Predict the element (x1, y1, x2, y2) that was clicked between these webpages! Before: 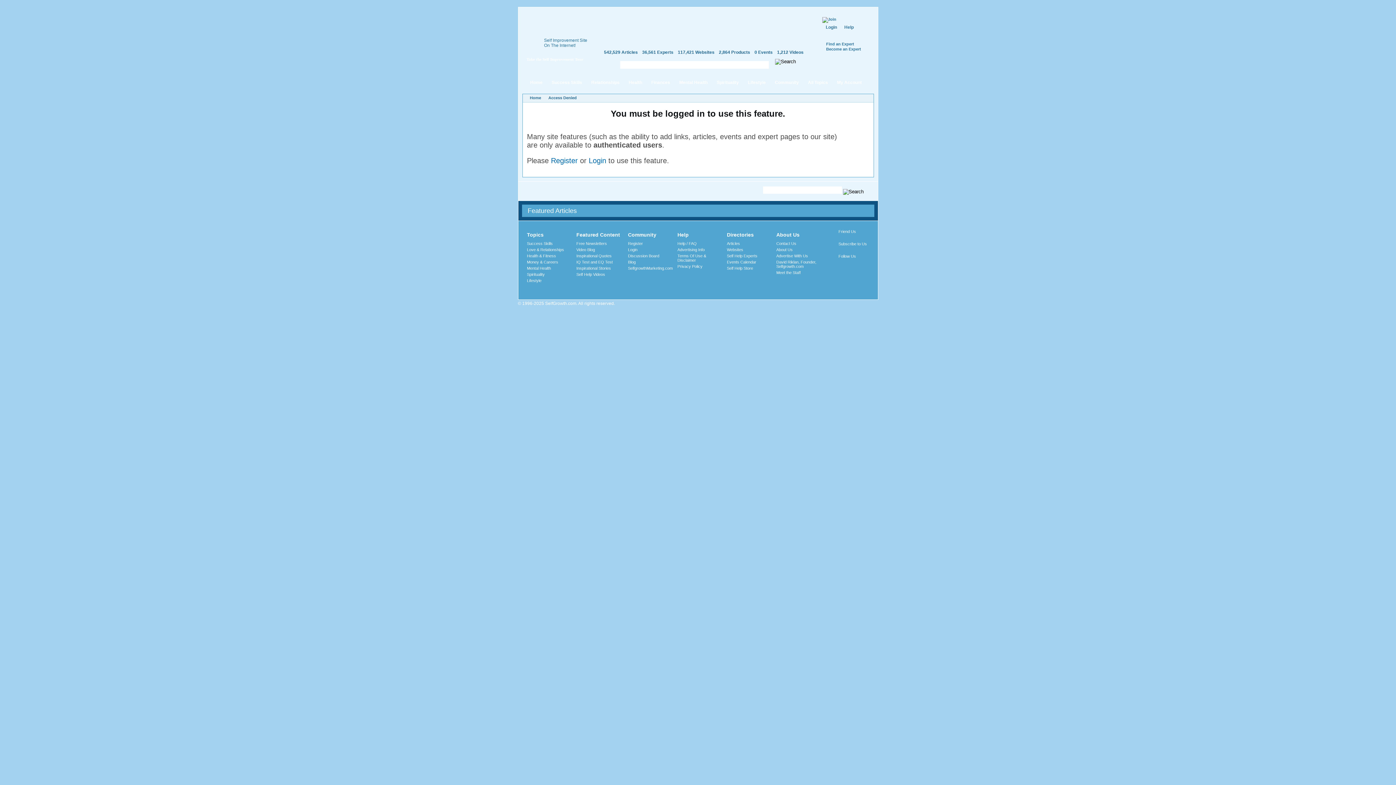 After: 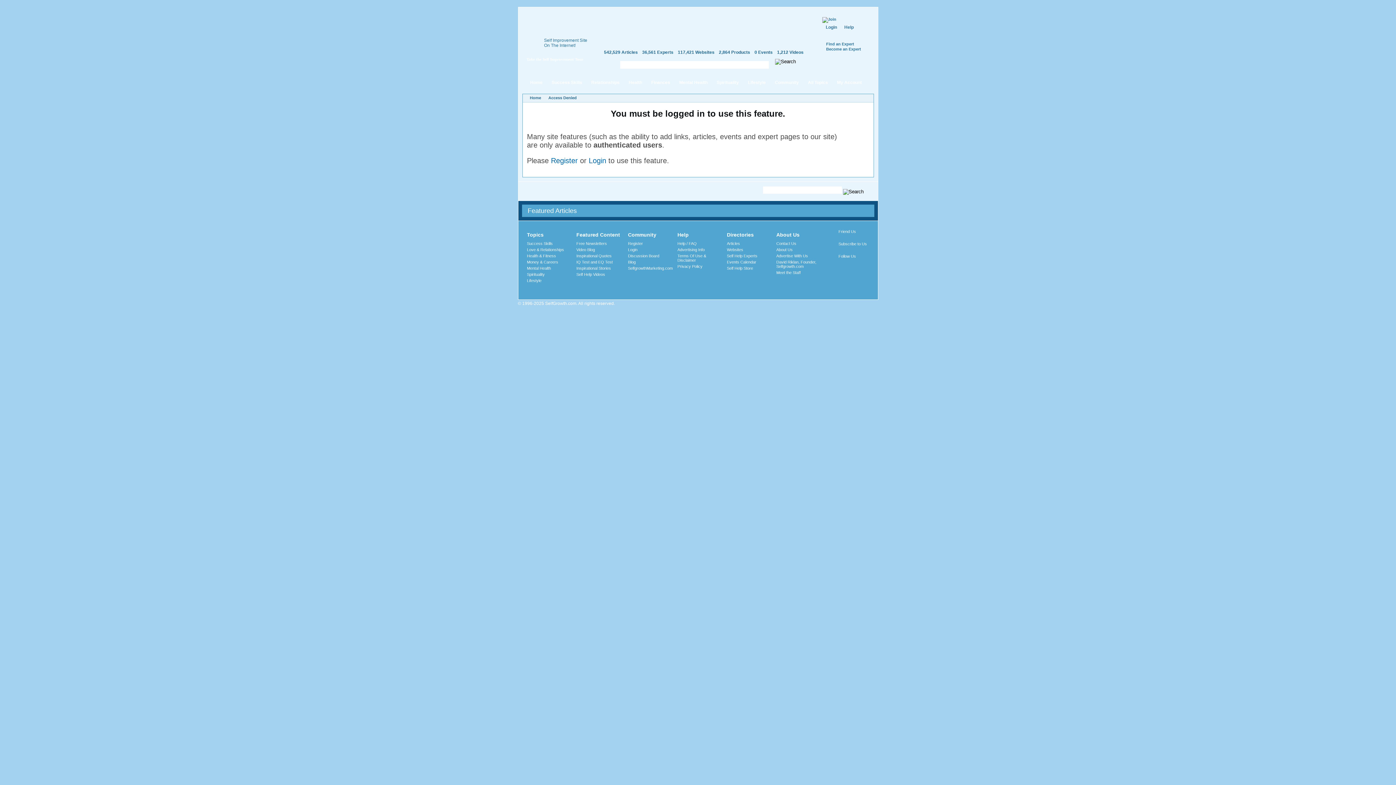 Action: bbox: (548, 95, 576, 100) label: Access Denied